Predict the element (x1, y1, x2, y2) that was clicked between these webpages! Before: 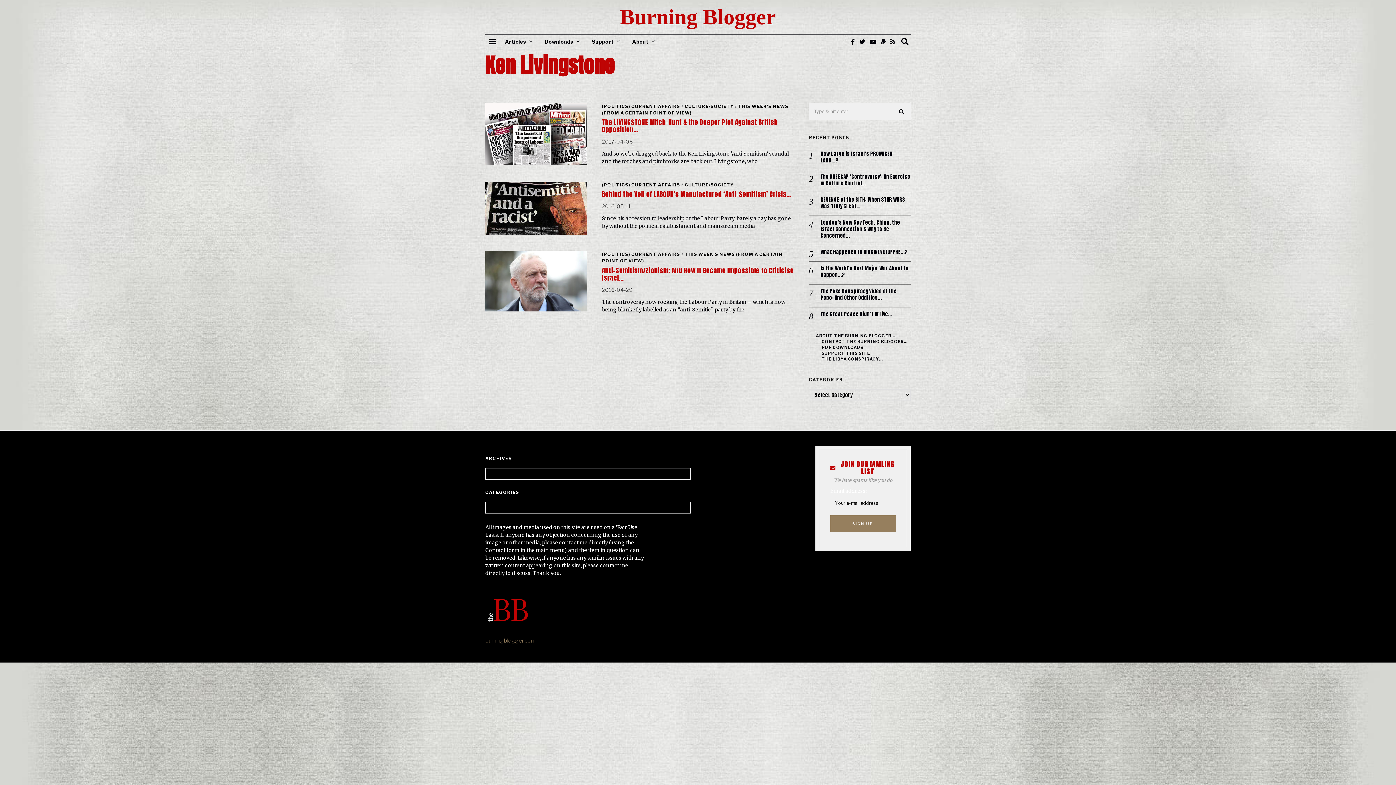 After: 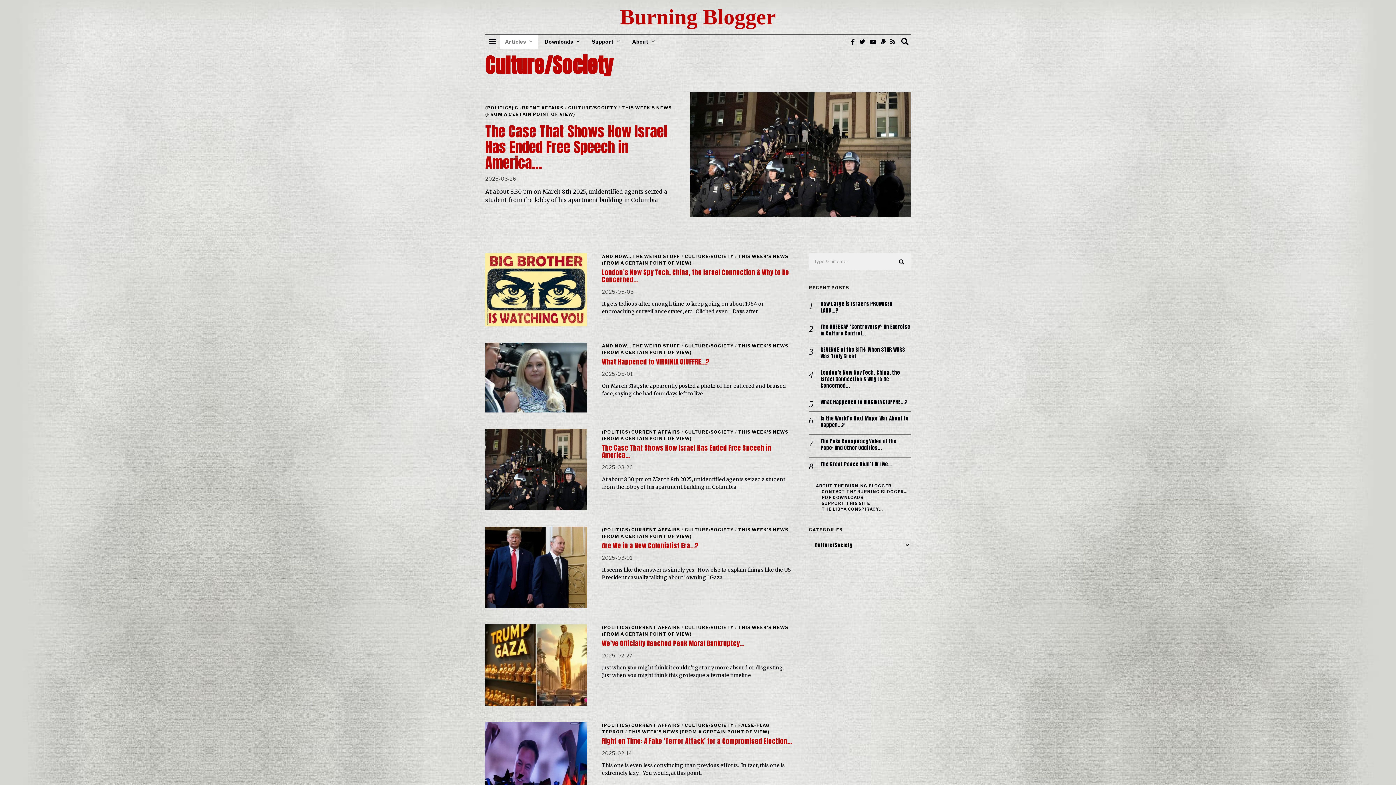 Action: label: CULTURE/SOCIETY bbox: (685, 103, 733, 109)